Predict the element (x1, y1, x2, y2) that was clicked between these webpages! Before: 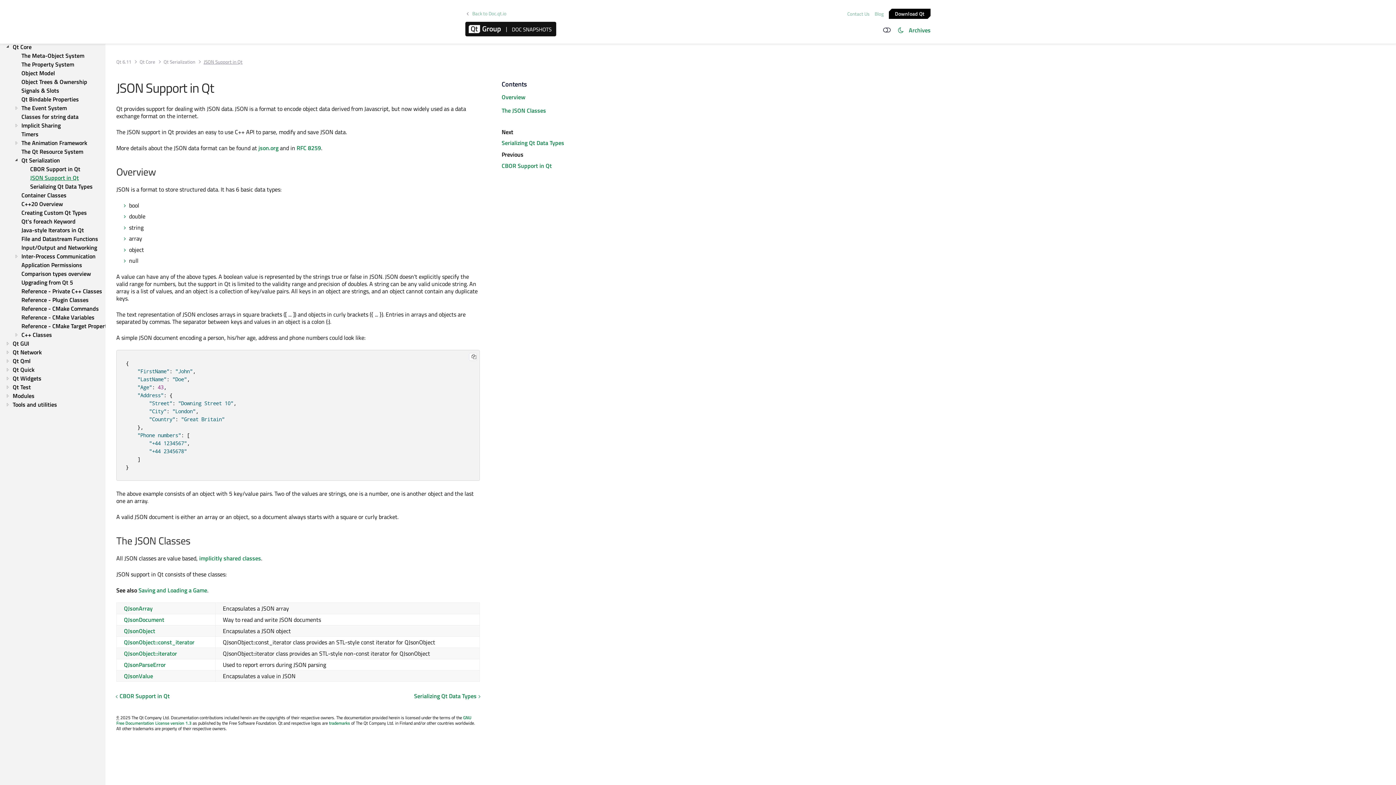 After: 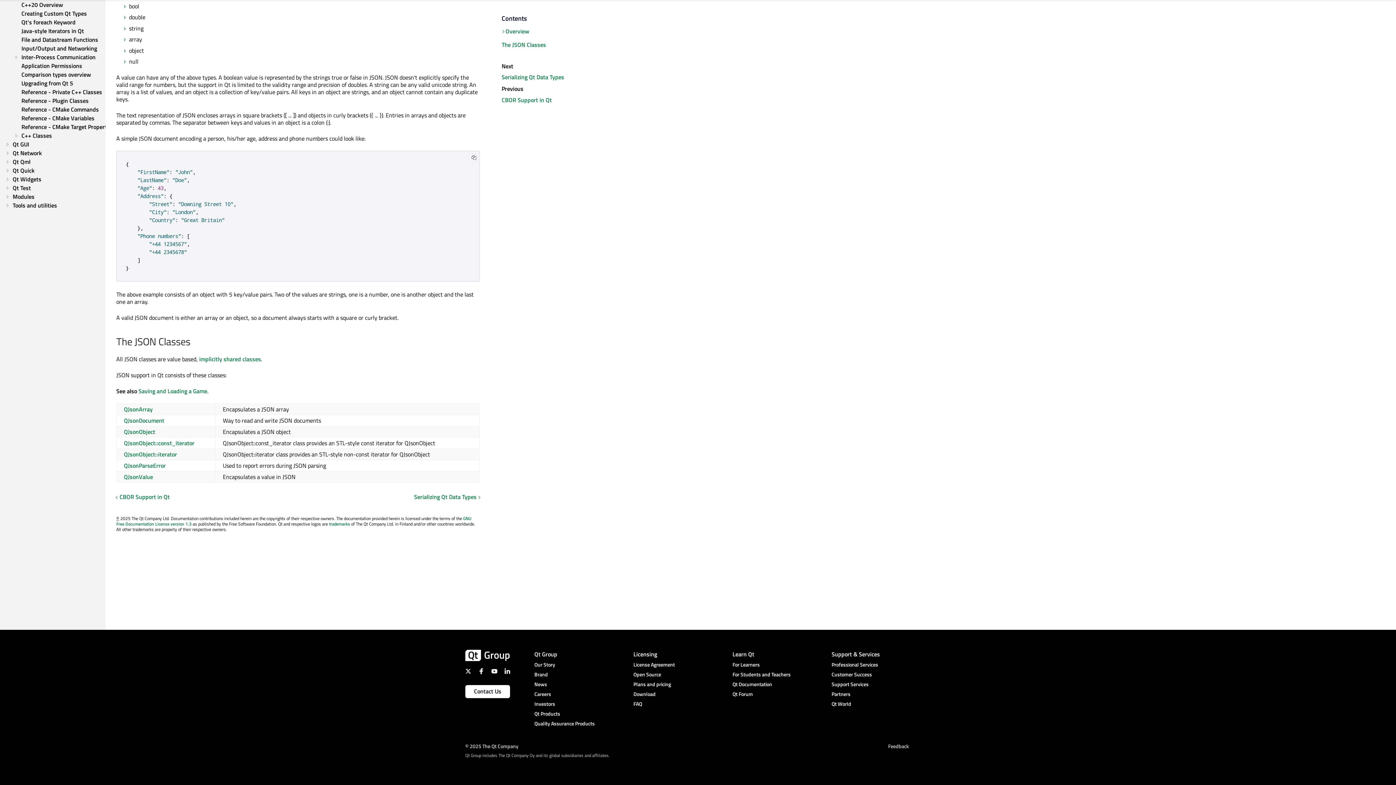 Action: label: The JSON Classes bbox: (501, 106, 546, 114)